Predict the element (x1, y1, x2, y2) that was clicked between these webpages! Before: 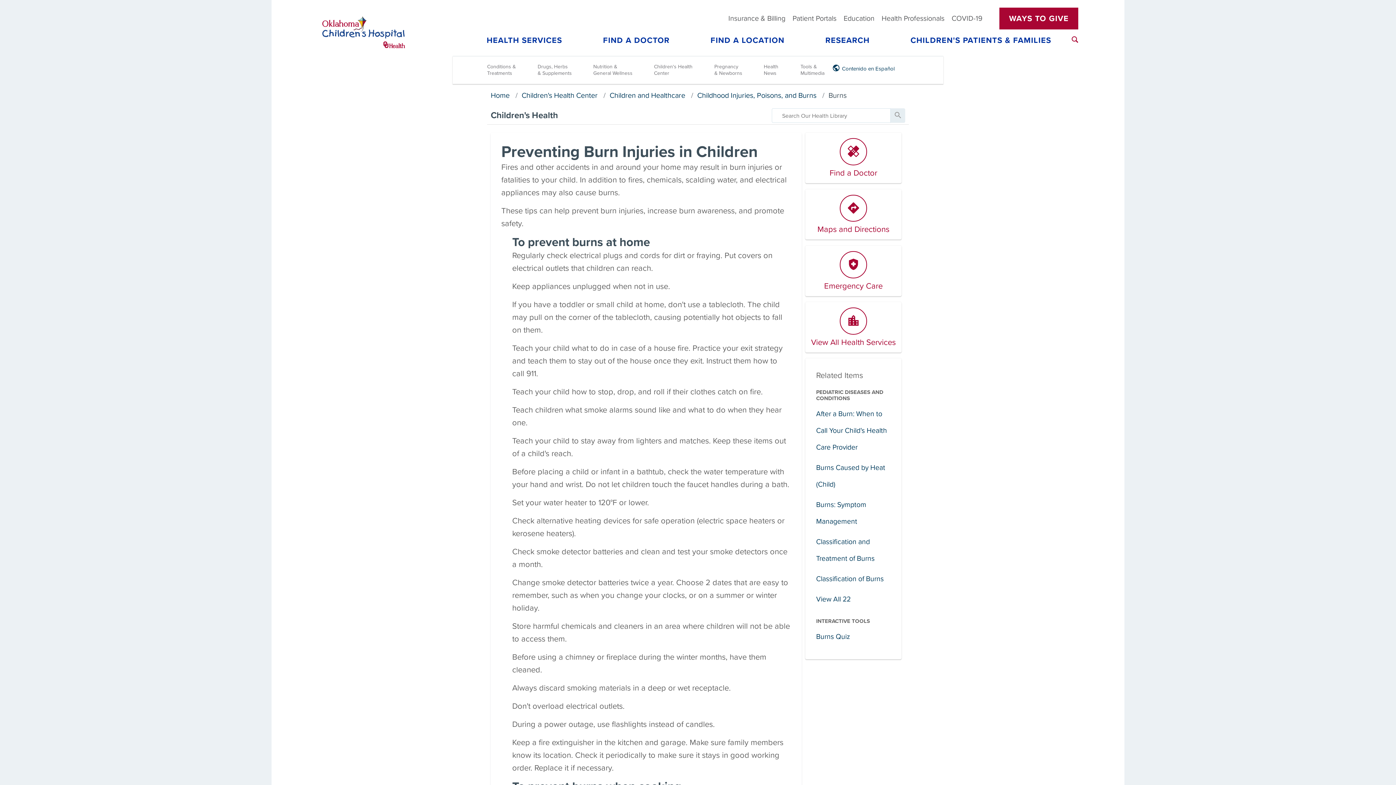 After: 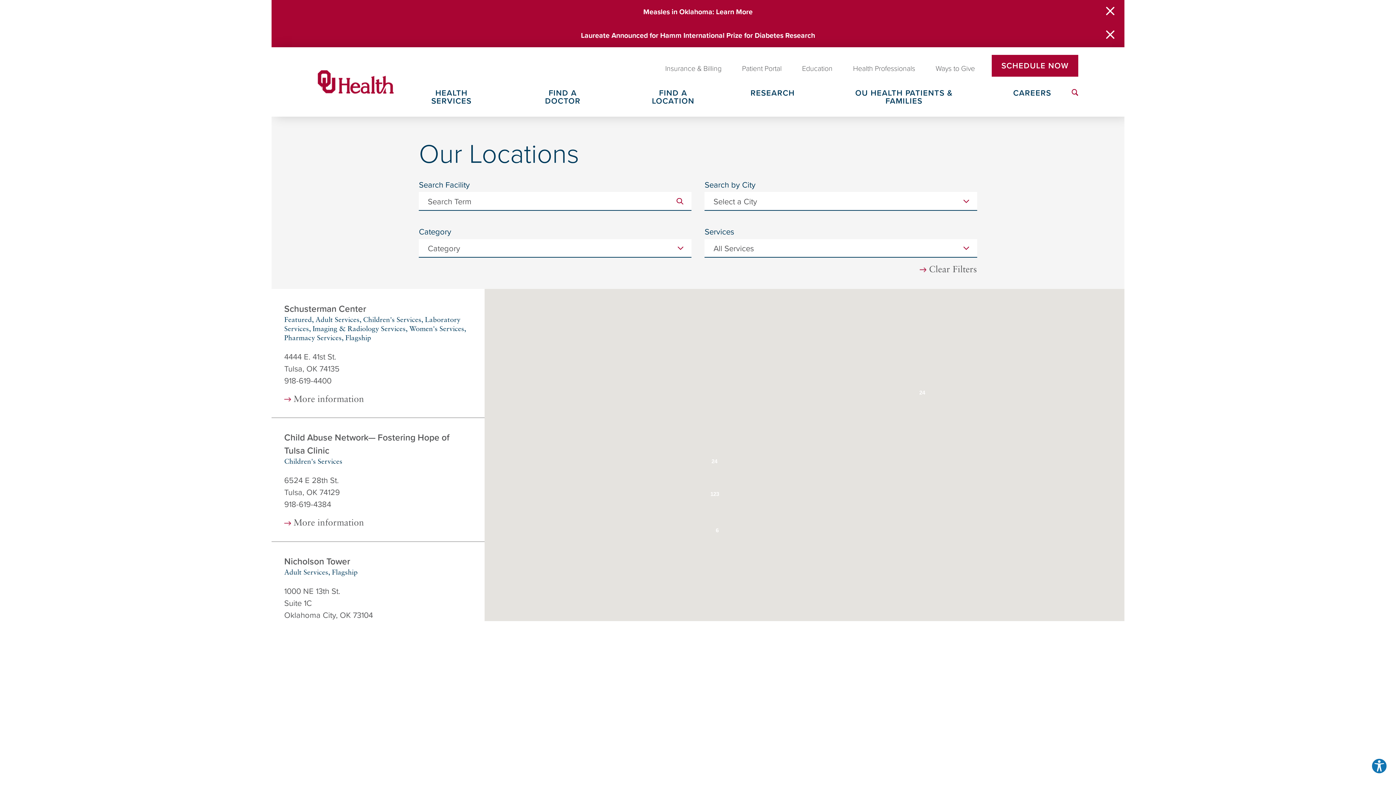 Action: label: FIND A LOCATION bbox: (690, 36, 805, 55)